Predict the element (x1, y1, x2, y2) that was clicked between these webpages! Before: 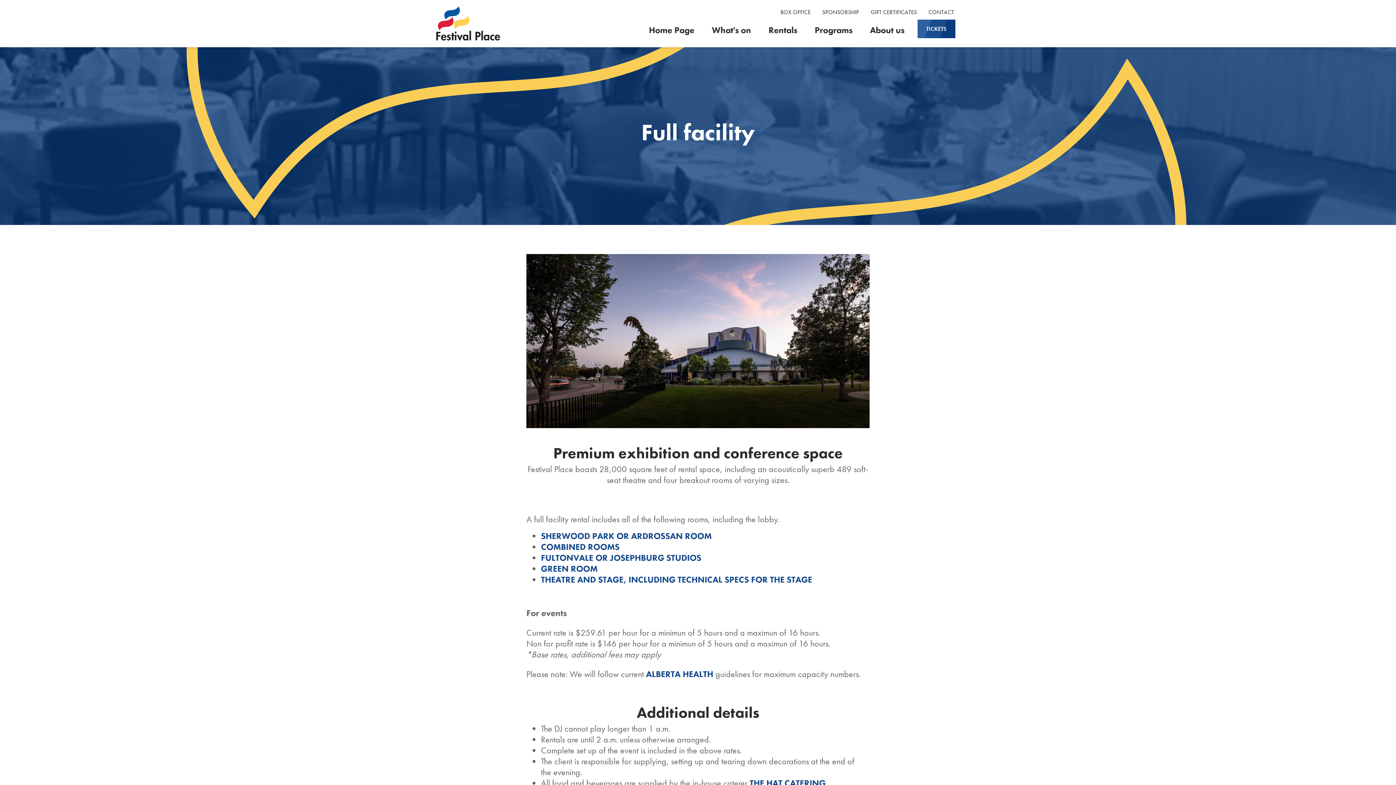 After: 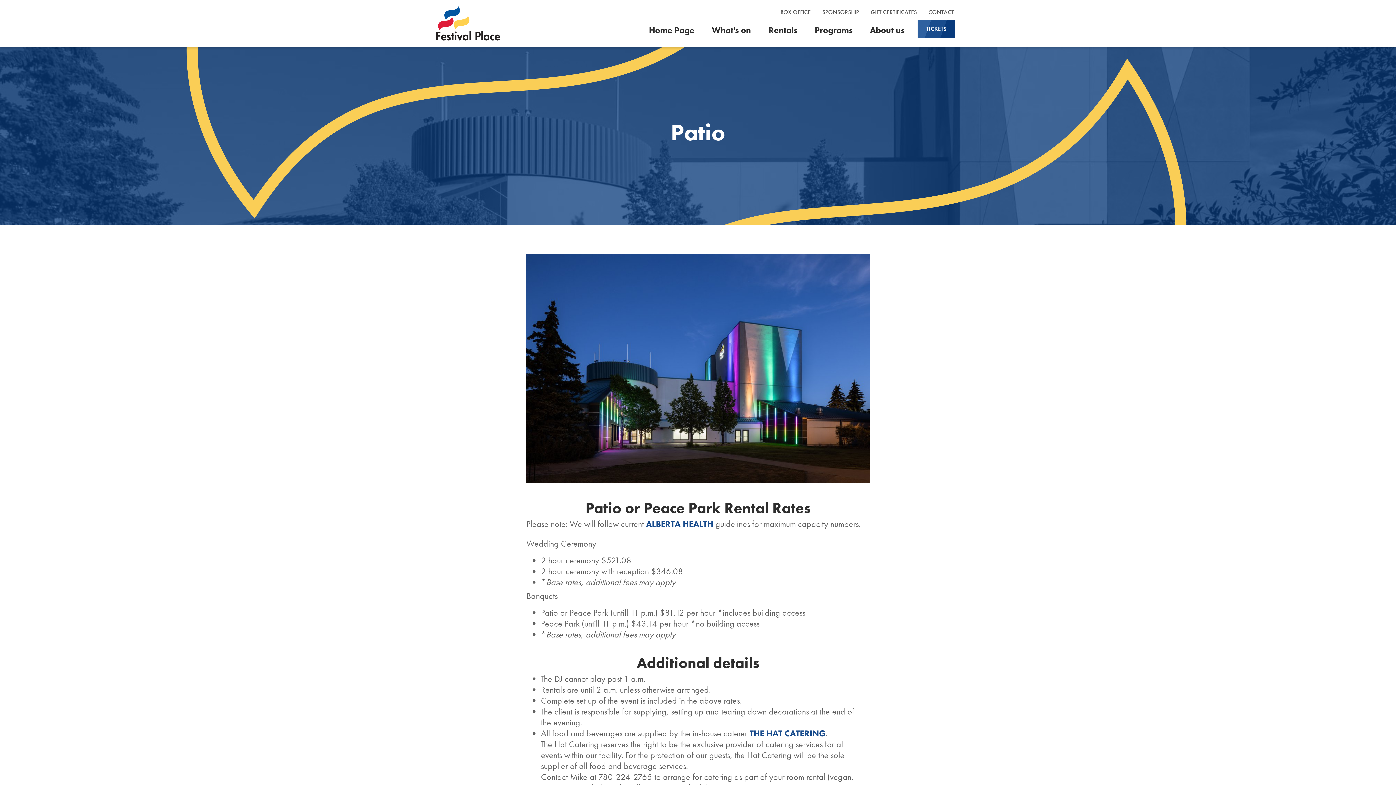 Action: label: GREEN ROOM  bbox: (541, 563, 600, 574)